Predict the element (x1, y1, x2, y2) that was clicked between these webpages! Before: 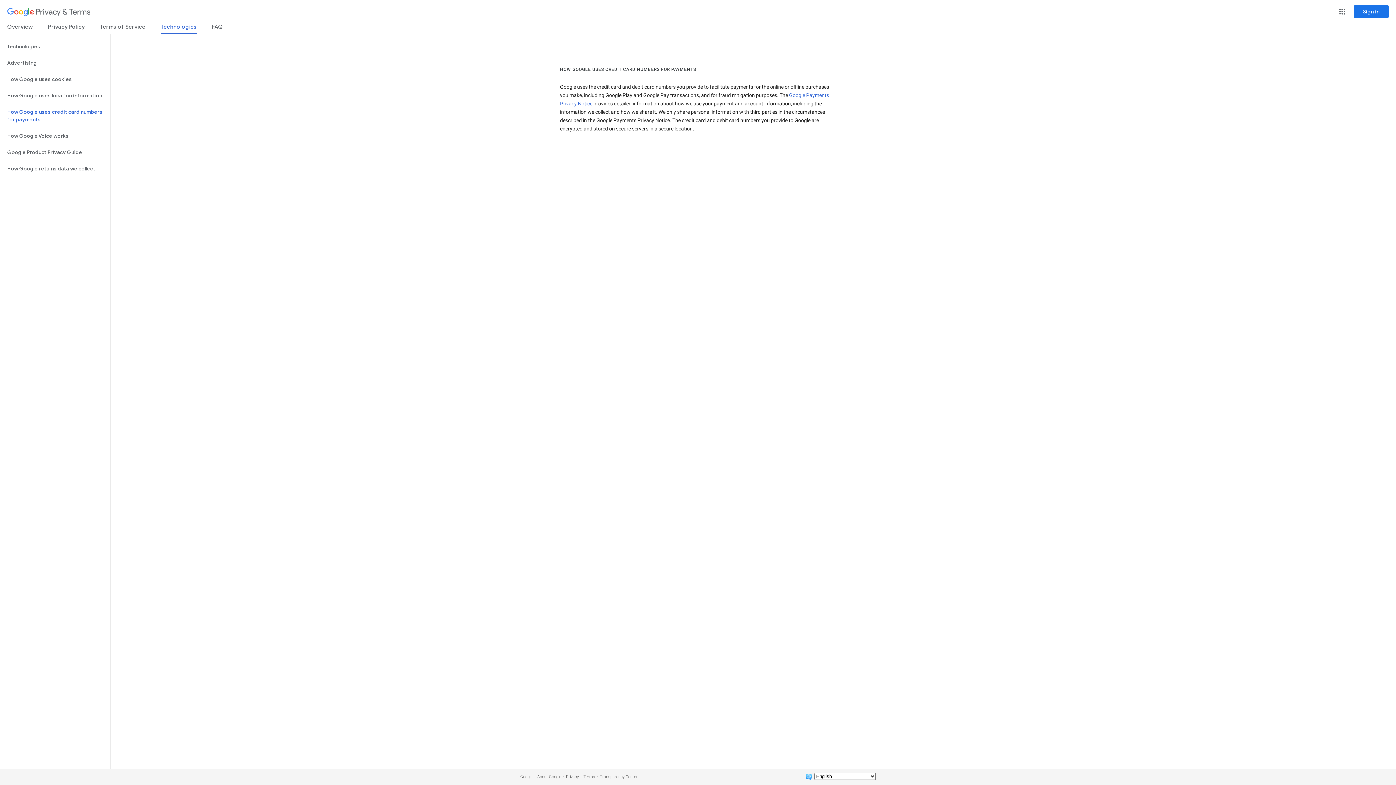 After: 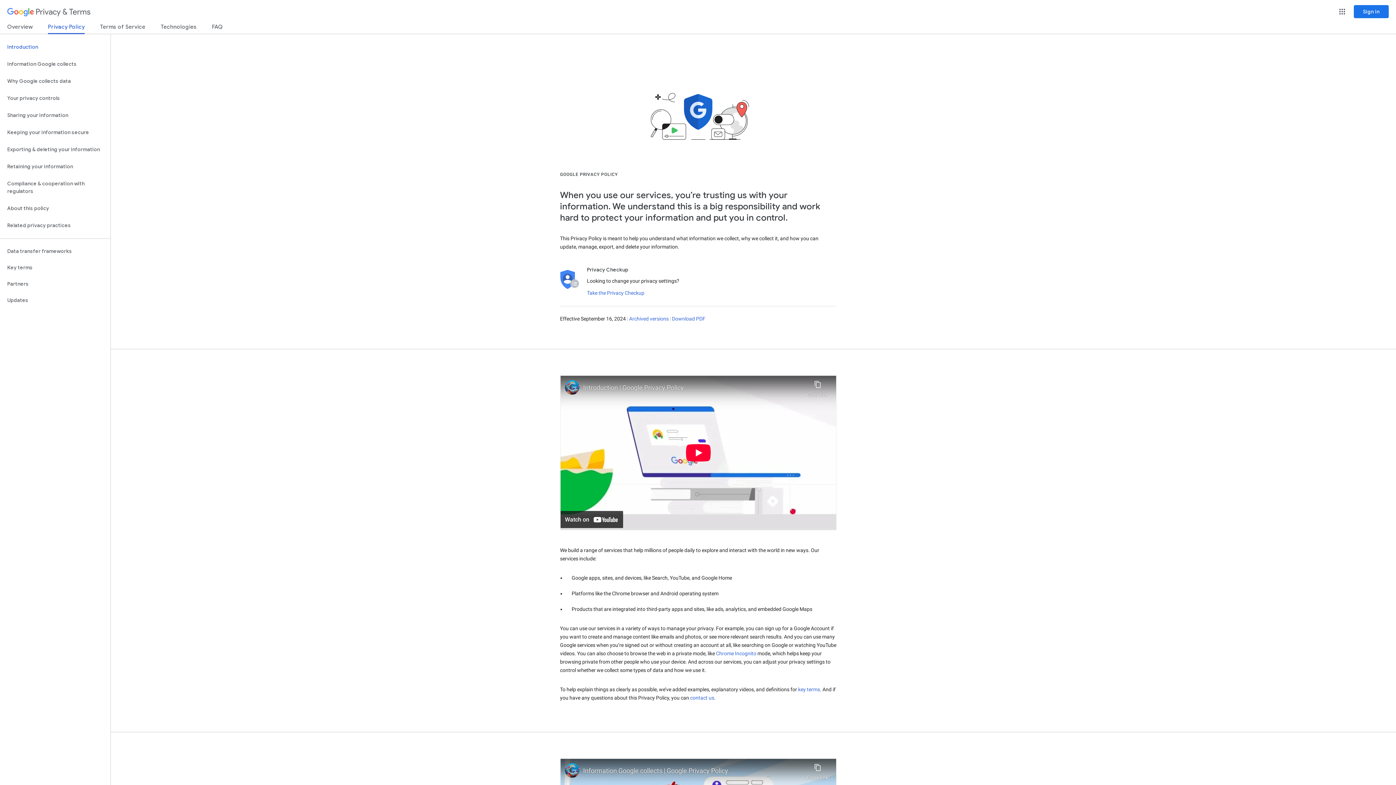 Action: bbox: (48, 23, 84, 33) label: Privacy Policy